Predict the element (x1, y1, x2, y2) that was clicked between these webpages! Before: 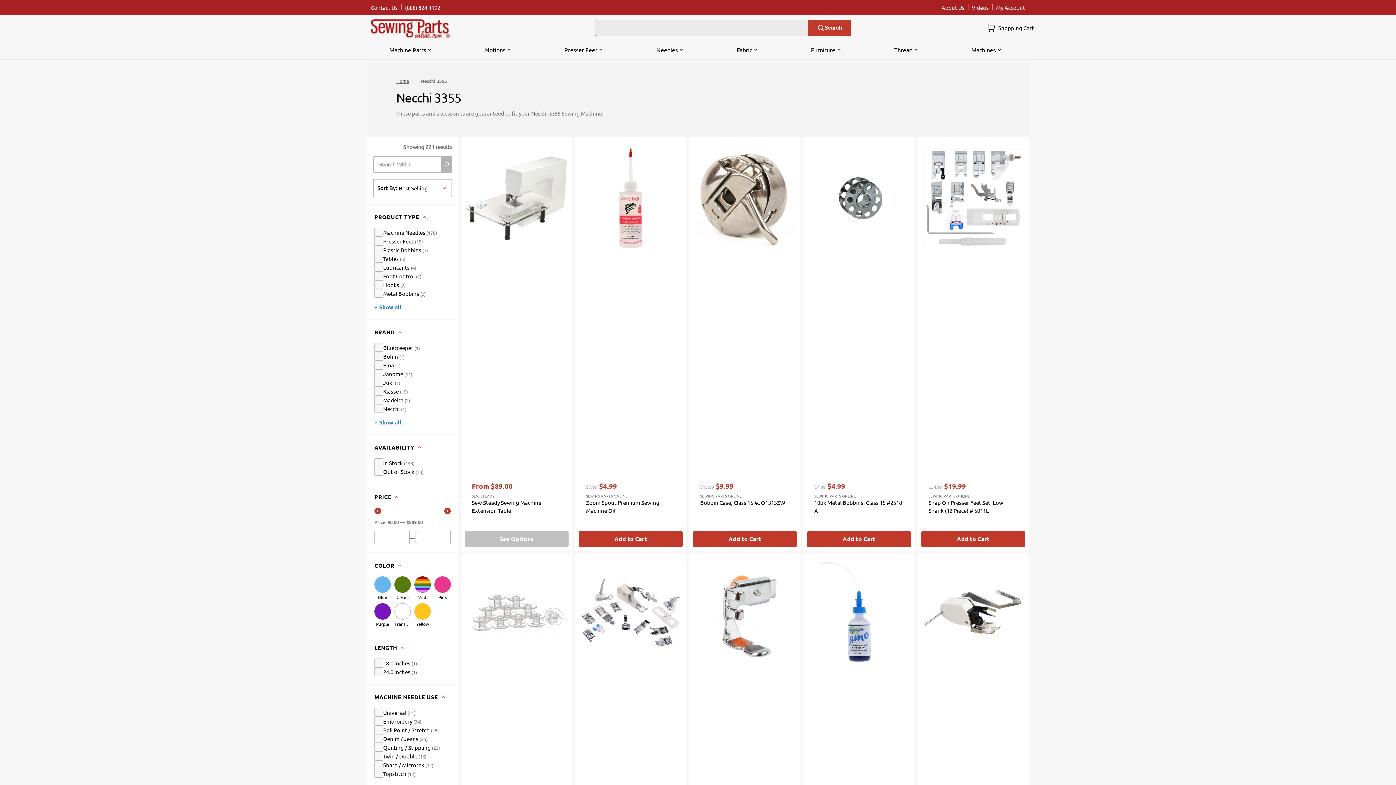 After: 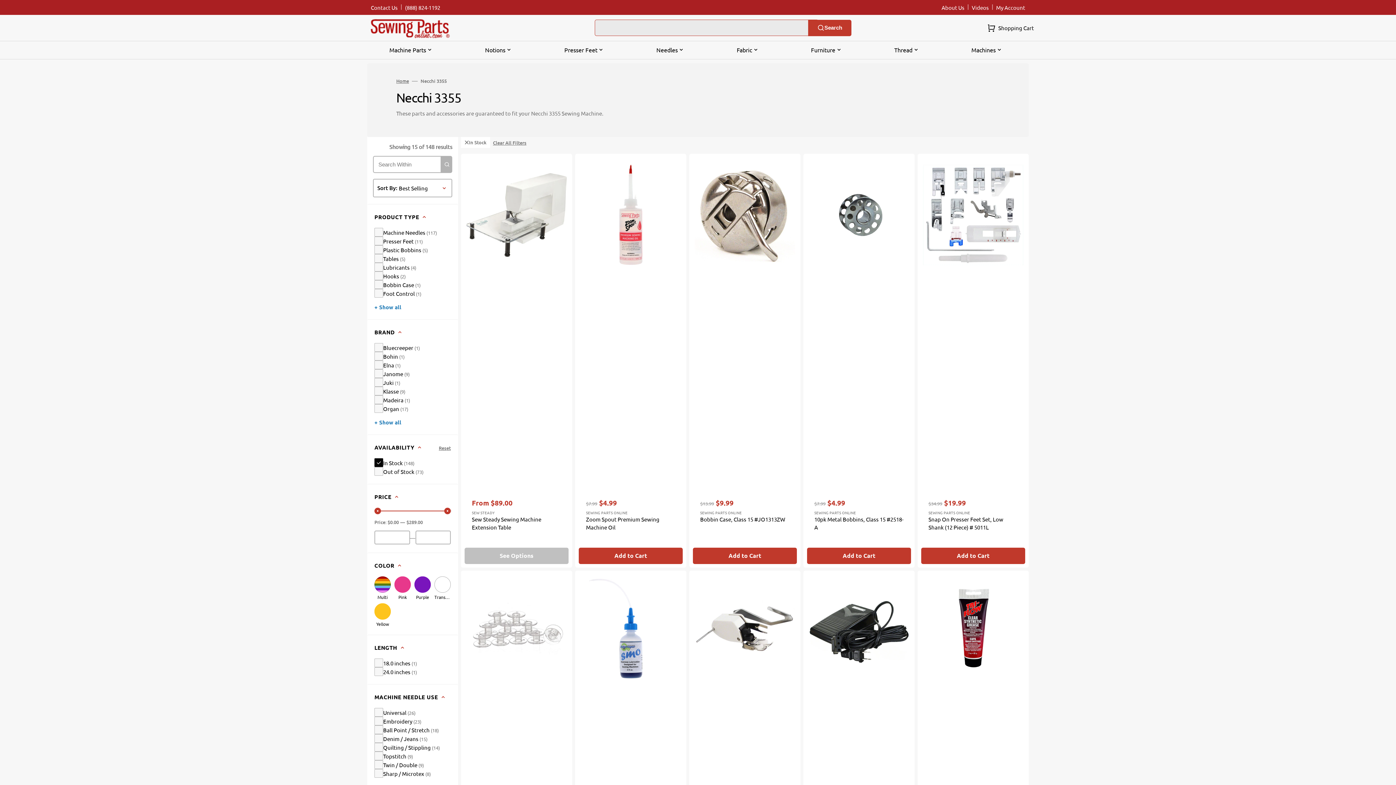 Action: label: Filter by: 'In Stock' in 'Availability' bbox: (367, 458, 421, 467)